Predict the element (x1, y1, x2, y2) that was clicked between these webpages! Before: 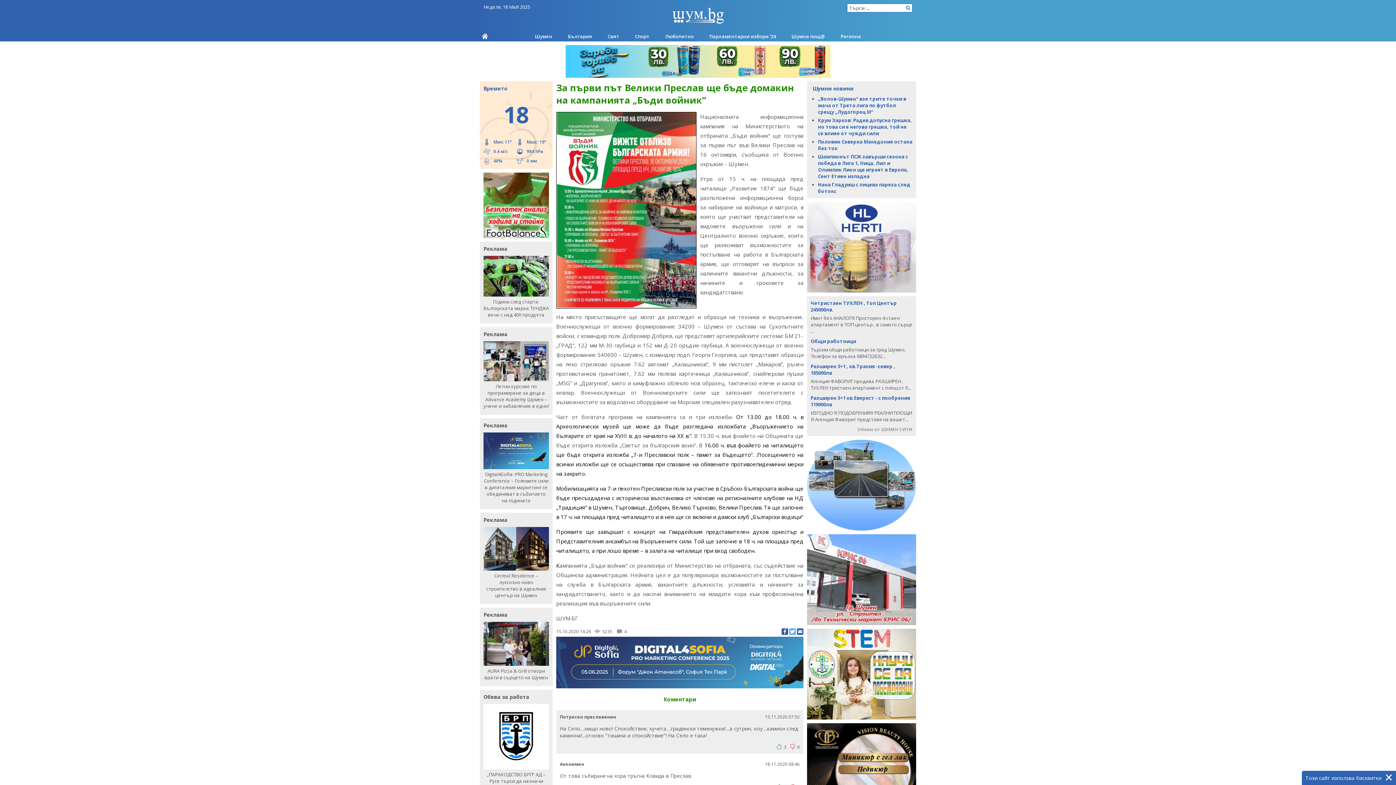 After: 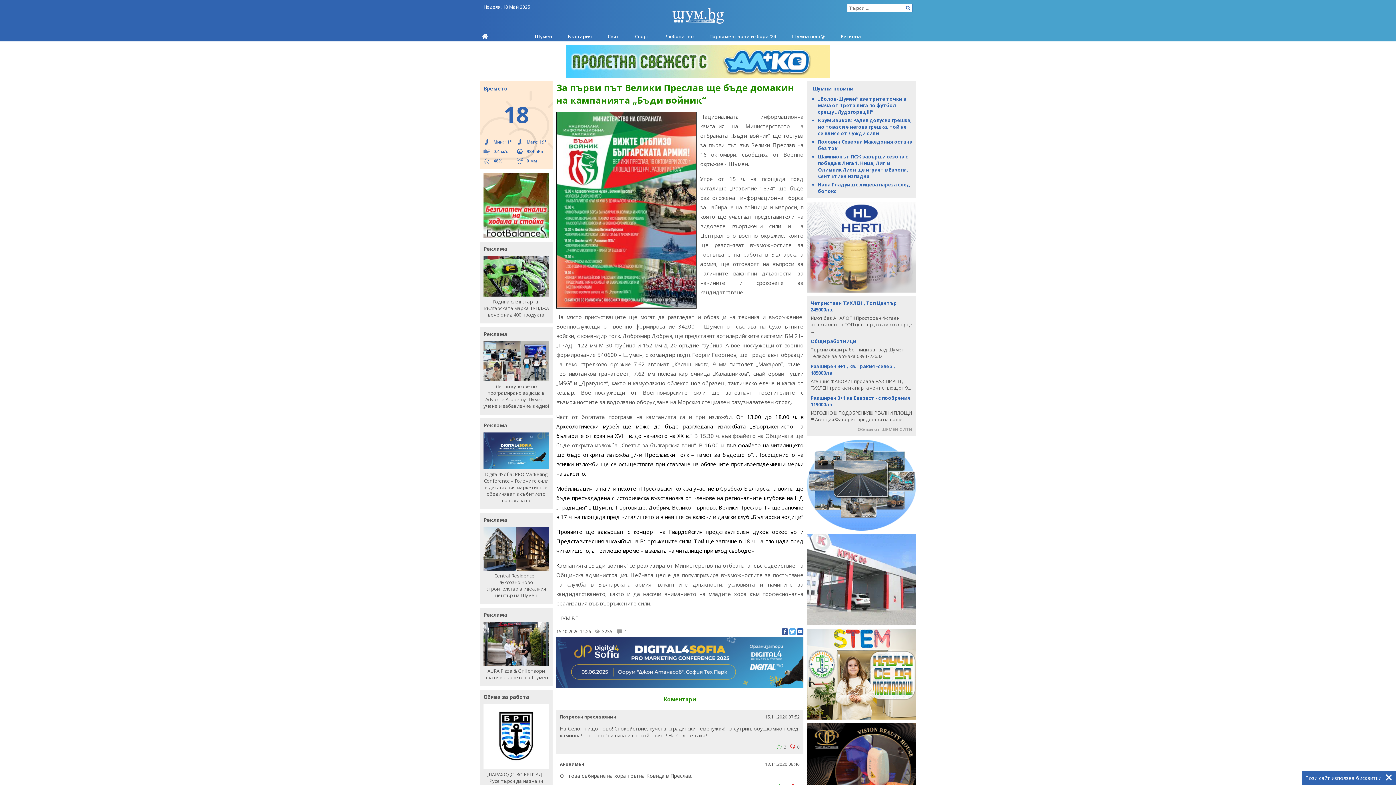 Action: bbox: (781, 628, 788, 635)